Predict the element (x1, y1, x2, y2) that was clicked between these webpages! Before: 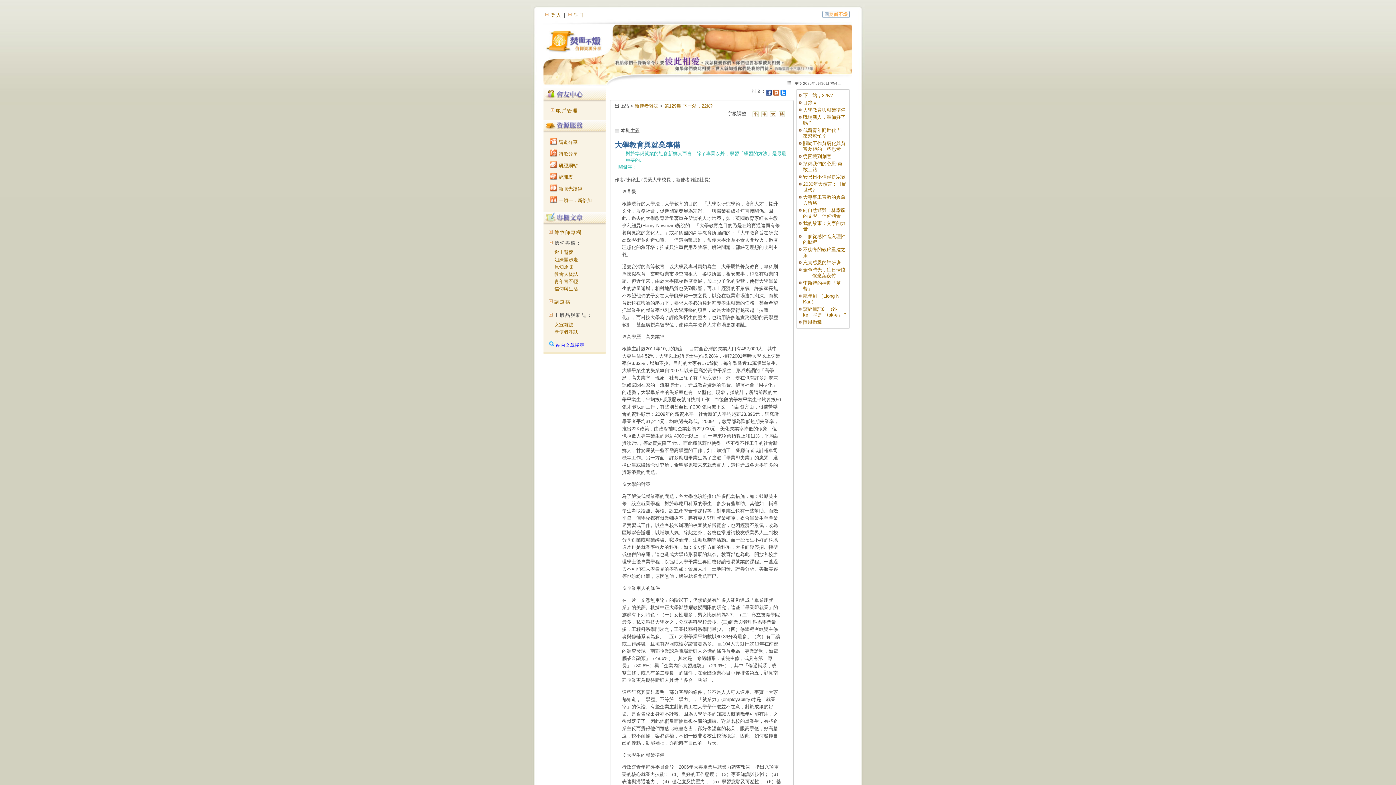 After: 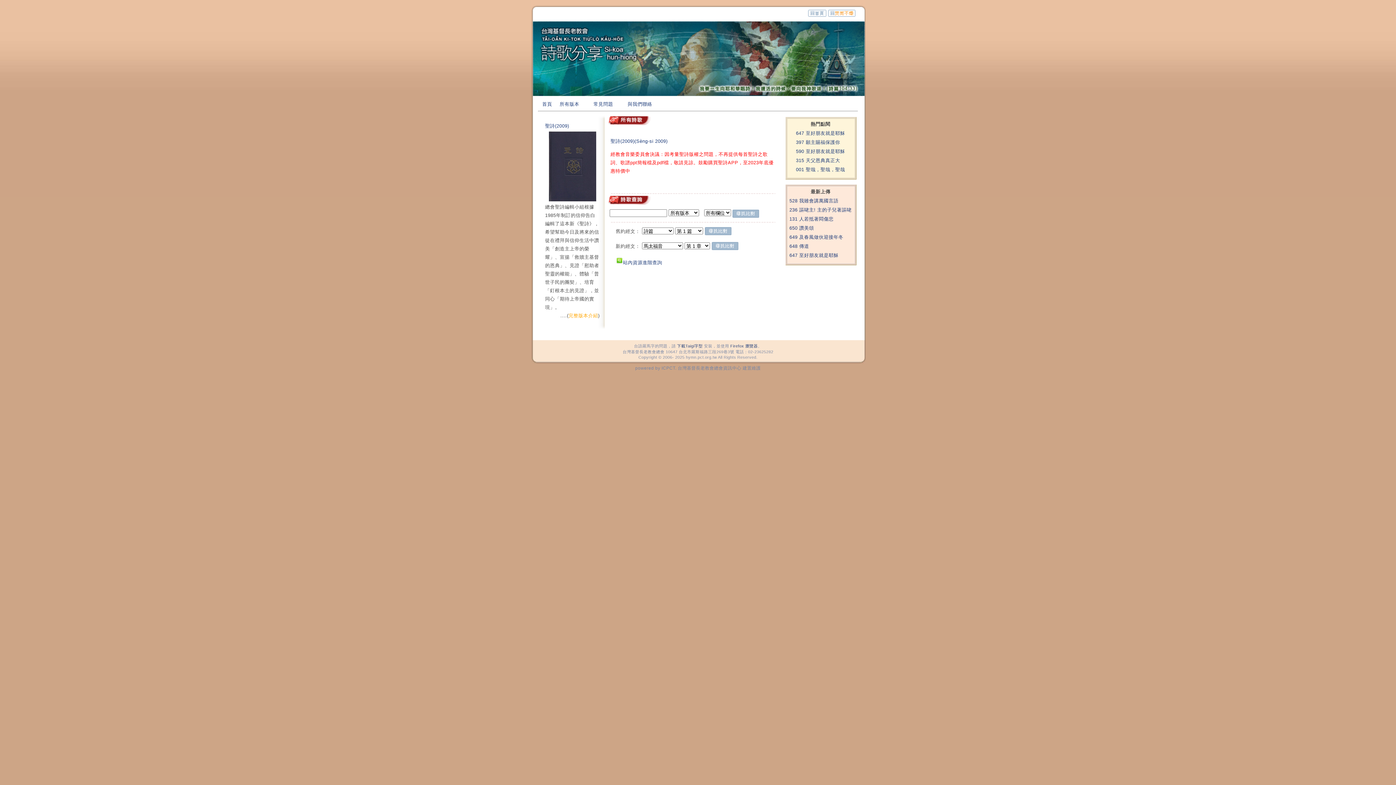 Action: bbox: (550, 151, 577, 156) label:  詩歌分享